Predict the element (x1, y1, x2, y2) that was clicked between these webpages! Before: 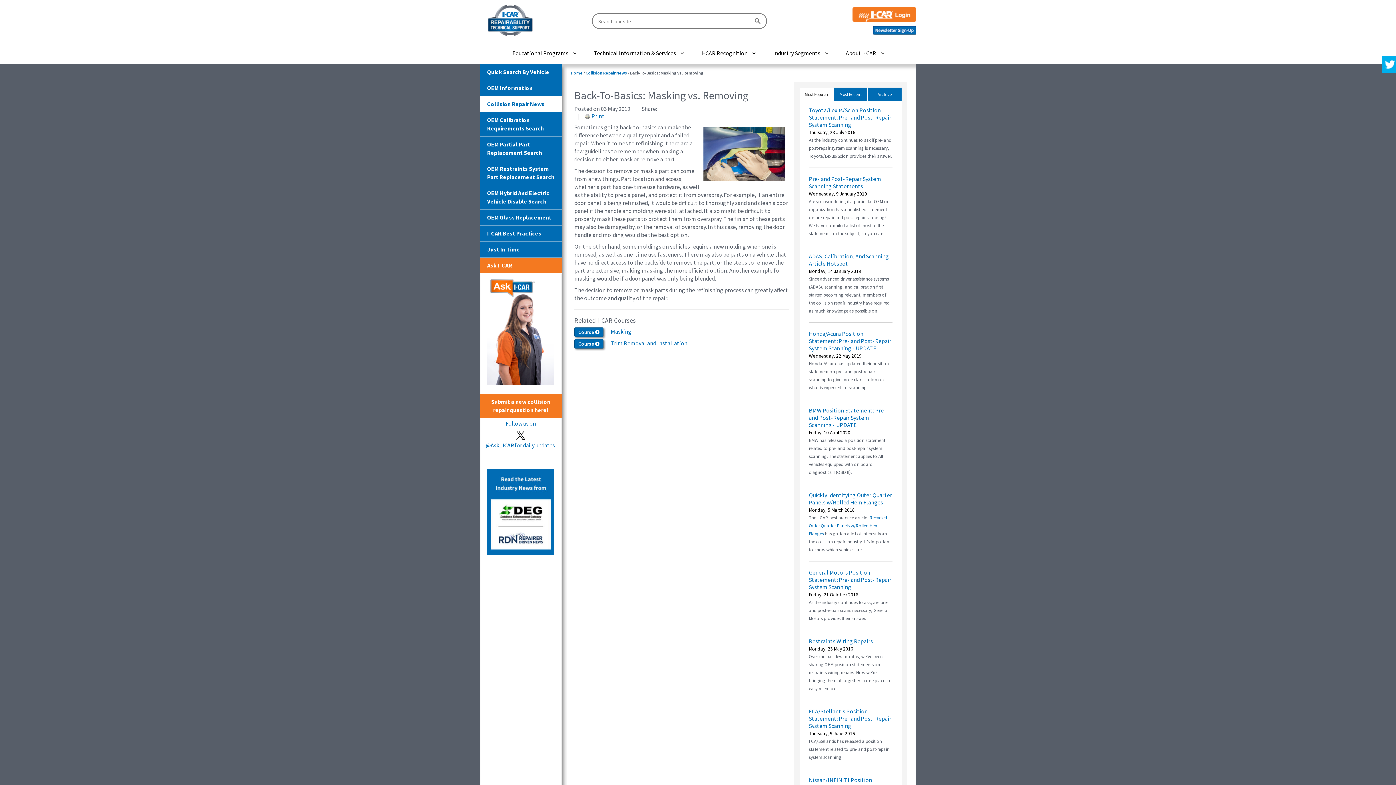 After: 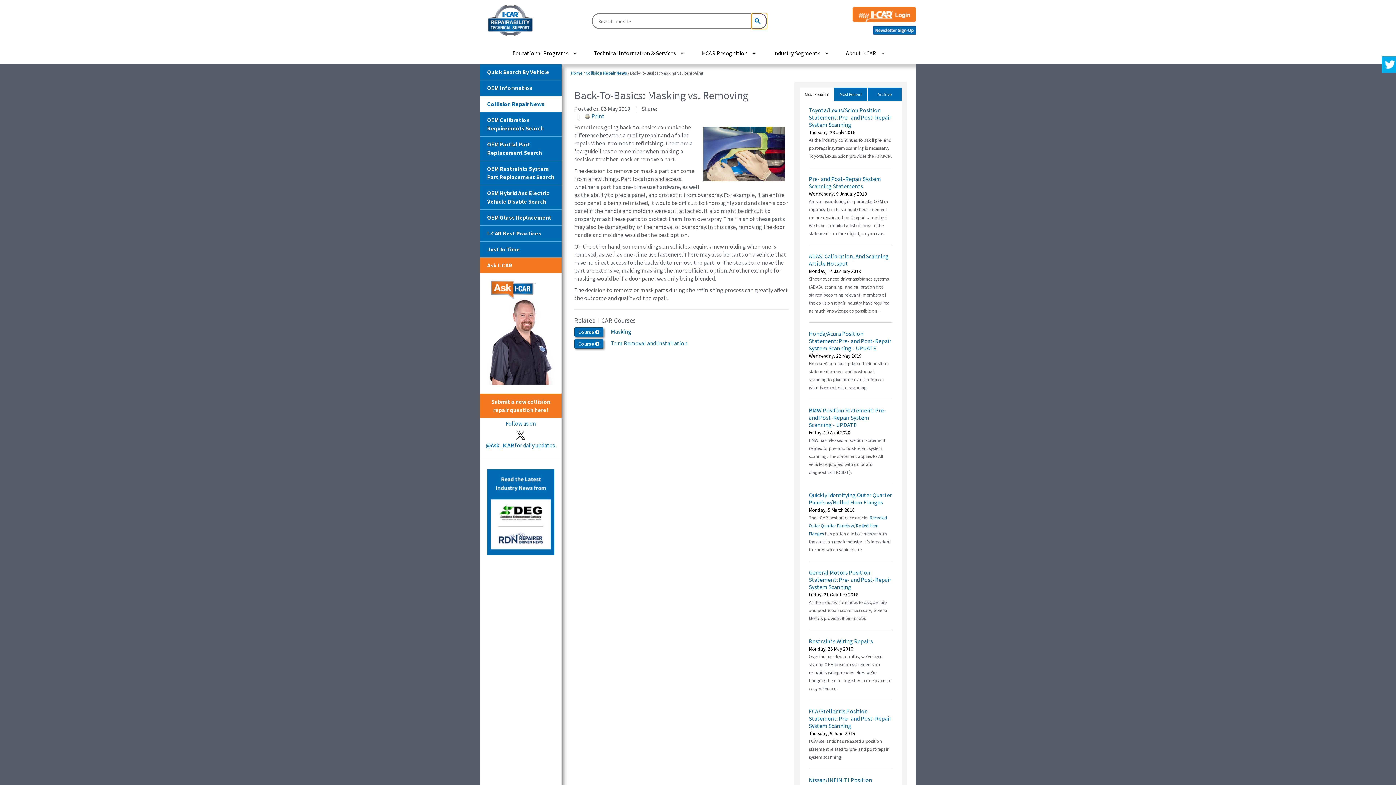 Action: bbox: (751, 13, 767, 29)